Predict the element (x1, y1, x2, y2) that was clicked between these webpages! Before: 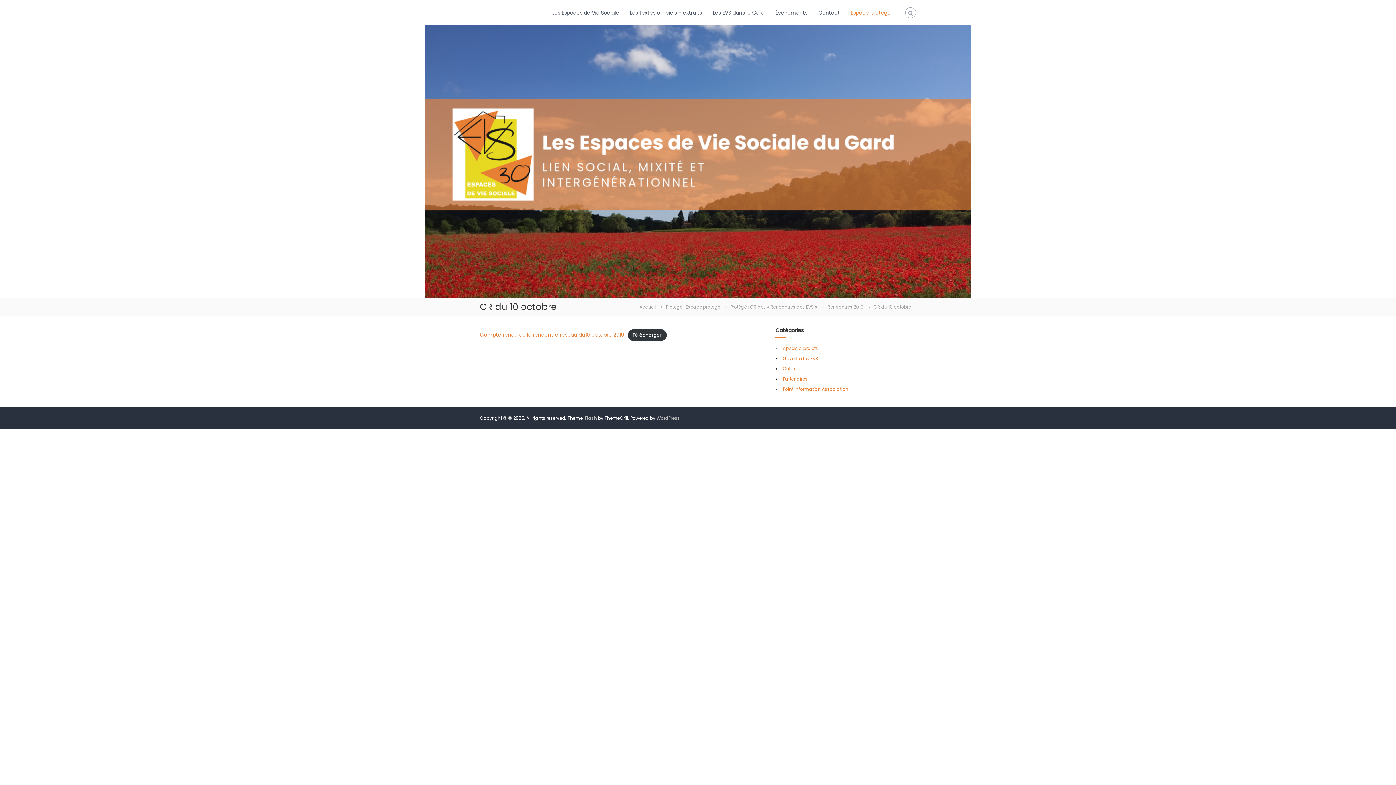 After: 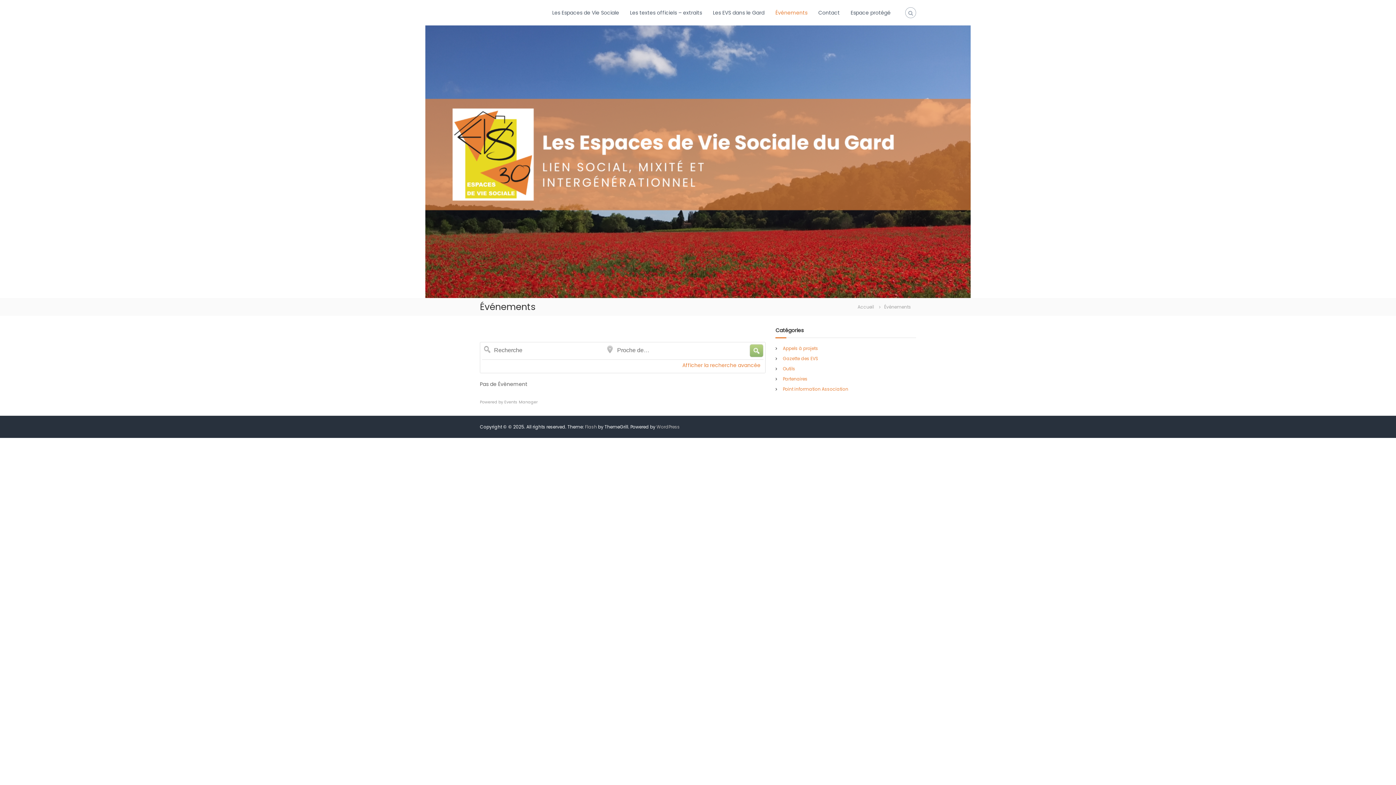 Action: label: Événements bbox: (775, 8, 807, 16)